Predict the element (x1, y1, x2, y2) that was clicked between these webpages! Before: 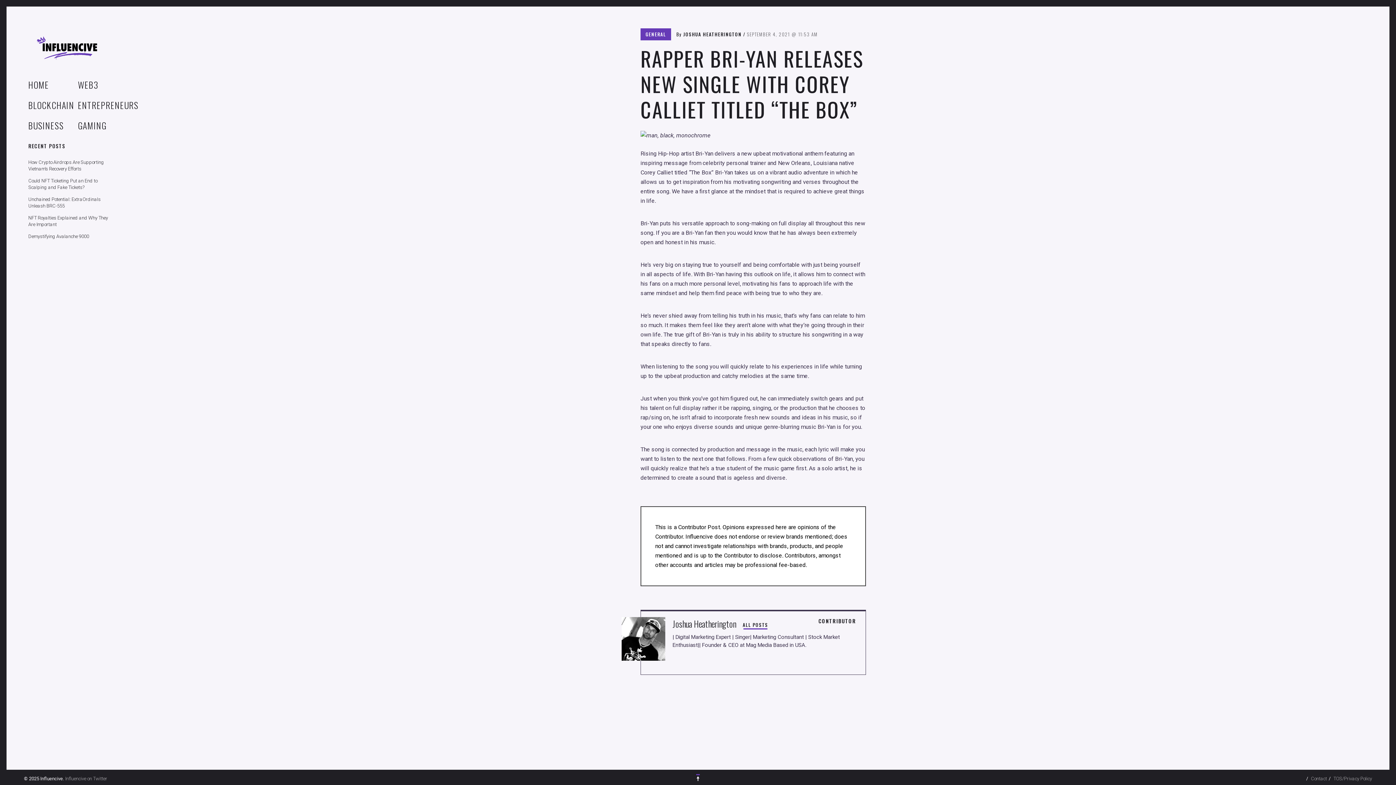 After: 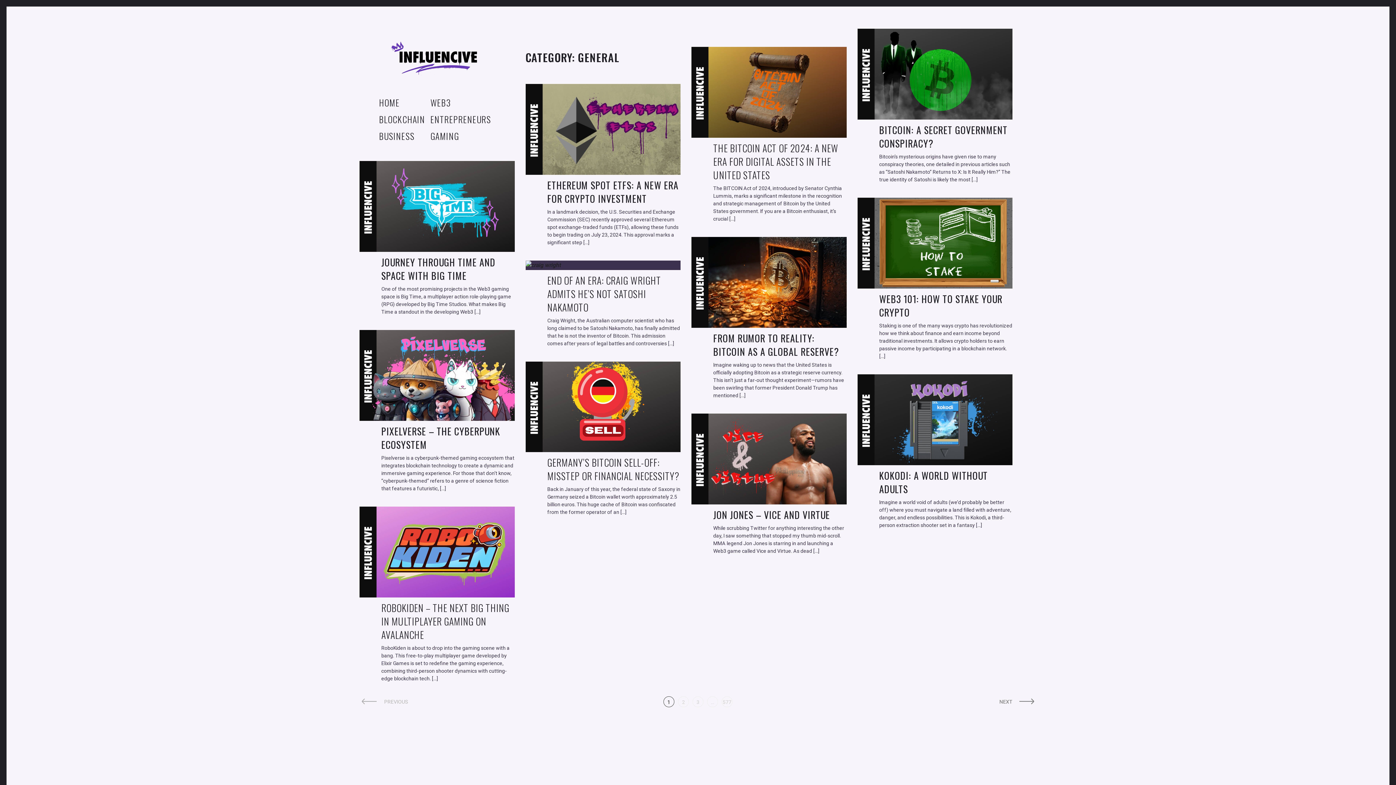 Action: bbox: (645, 30, 666, 37) label: GENERAL